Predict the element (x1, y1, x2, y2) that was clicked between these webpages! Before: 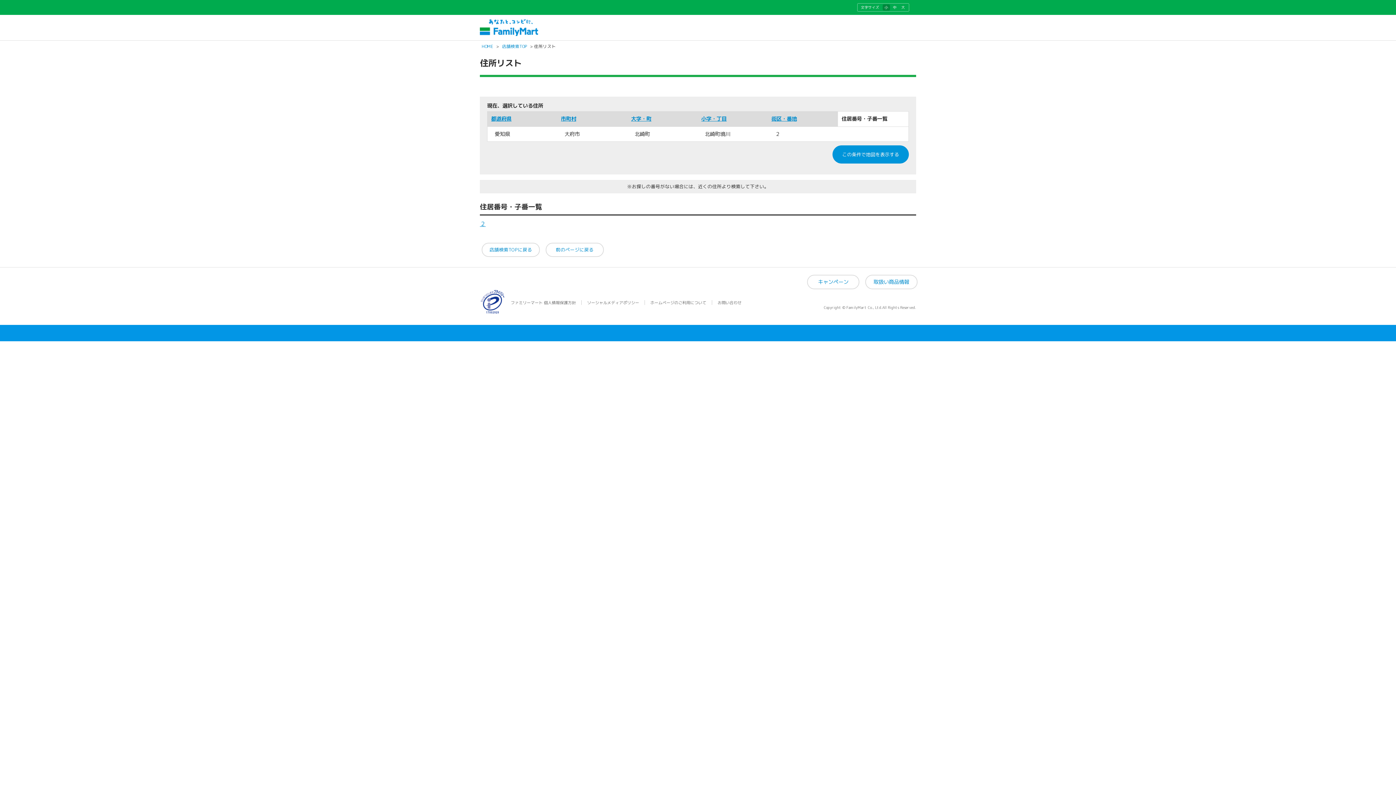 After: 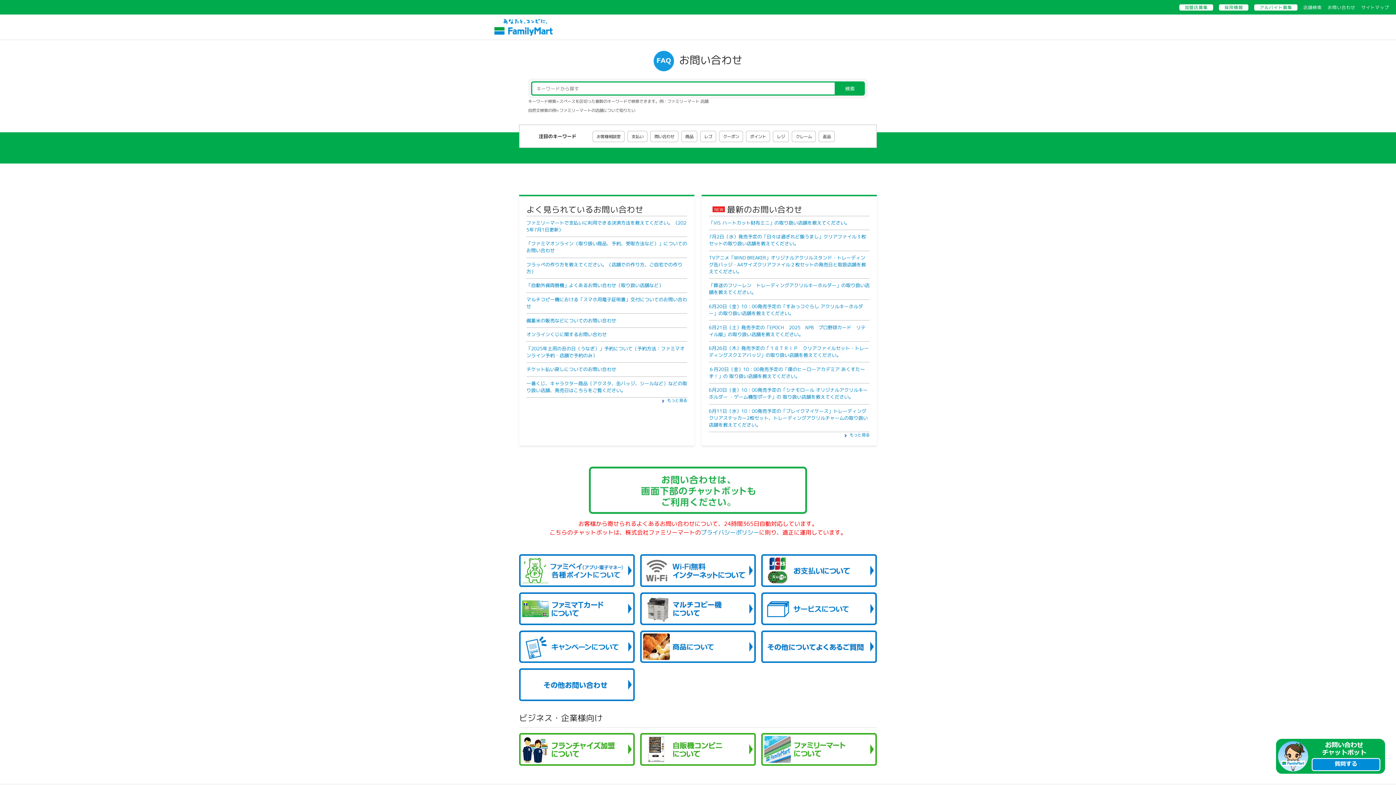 Action: bbox: (717, 300, 741, 305) label: お問い合わせ